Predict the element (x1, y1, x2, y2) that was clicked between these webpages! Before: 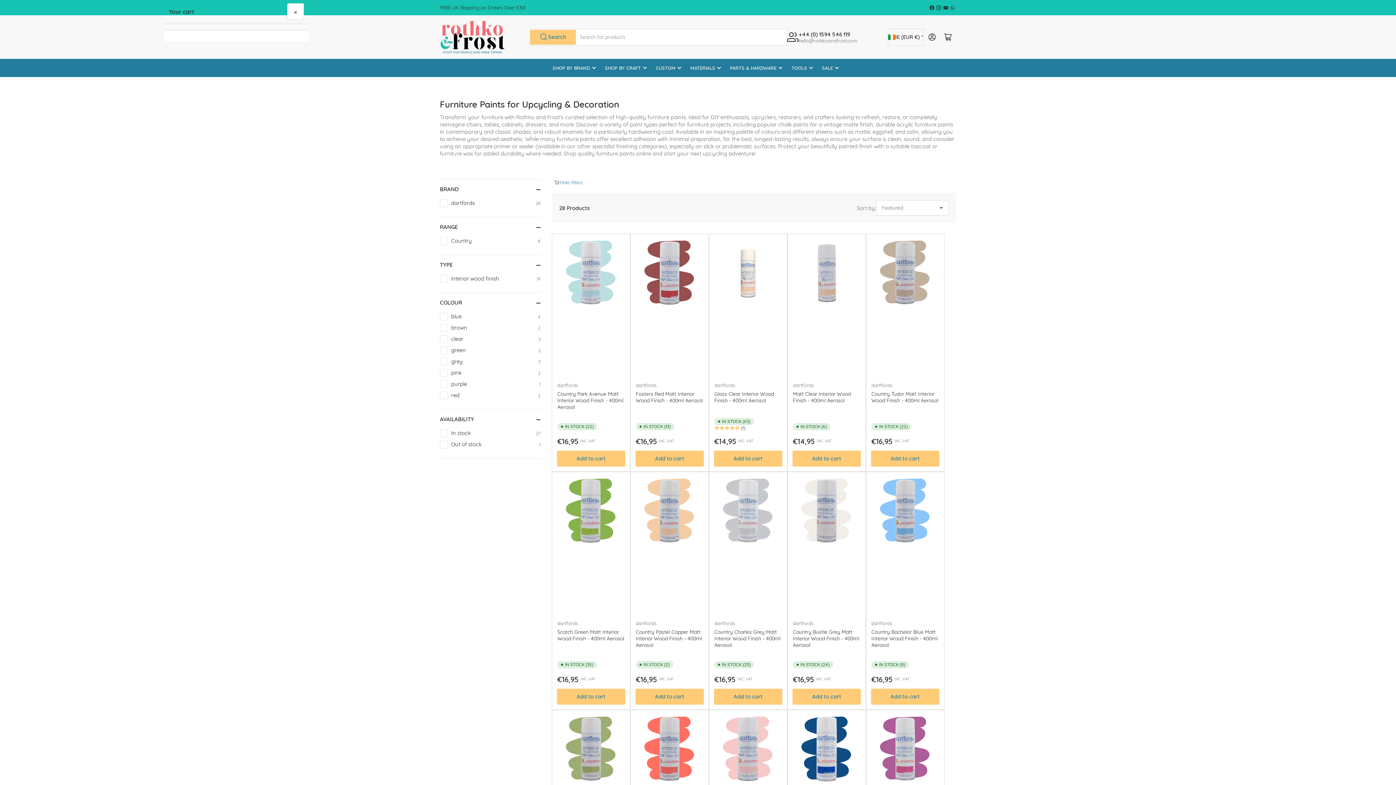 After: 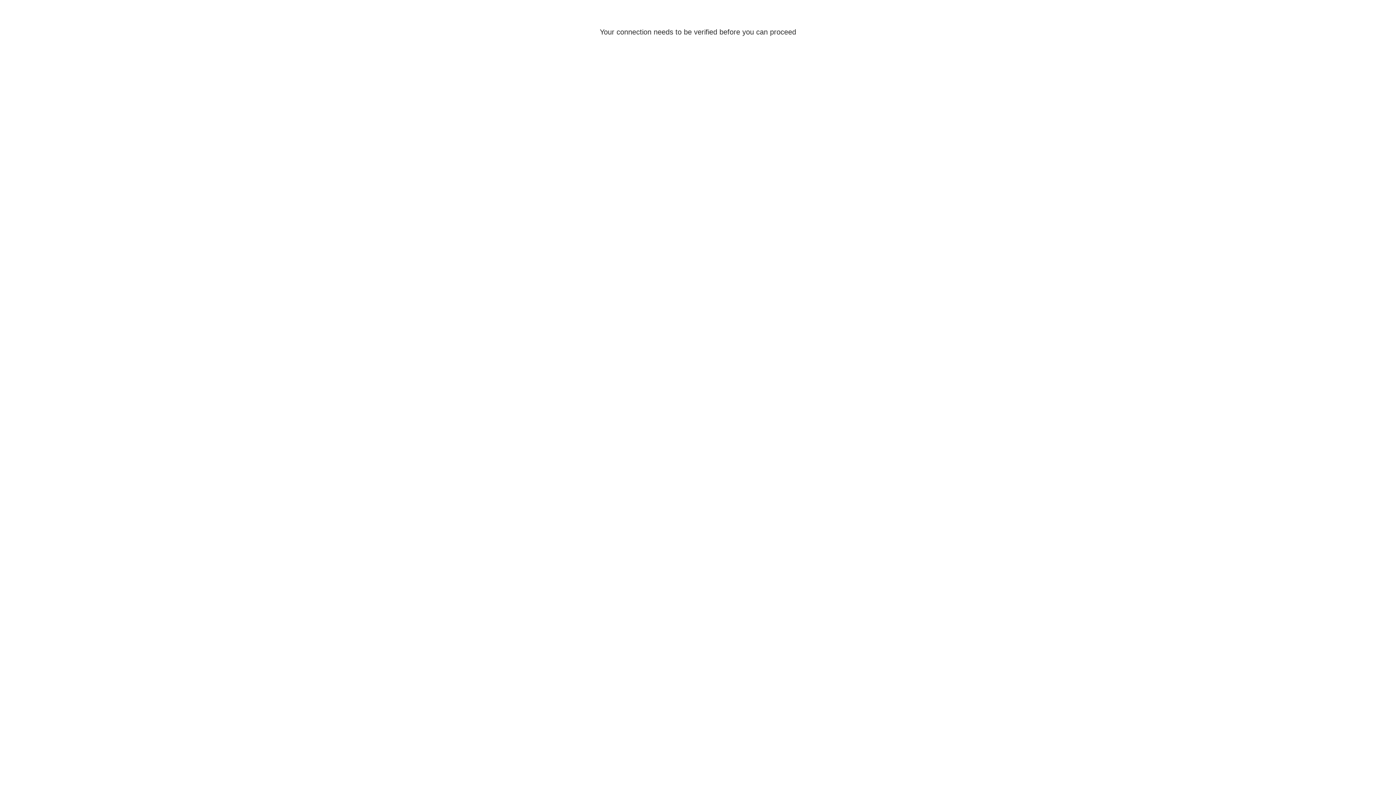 Action: bbox: (924, 29, 940, 45) label: Log in